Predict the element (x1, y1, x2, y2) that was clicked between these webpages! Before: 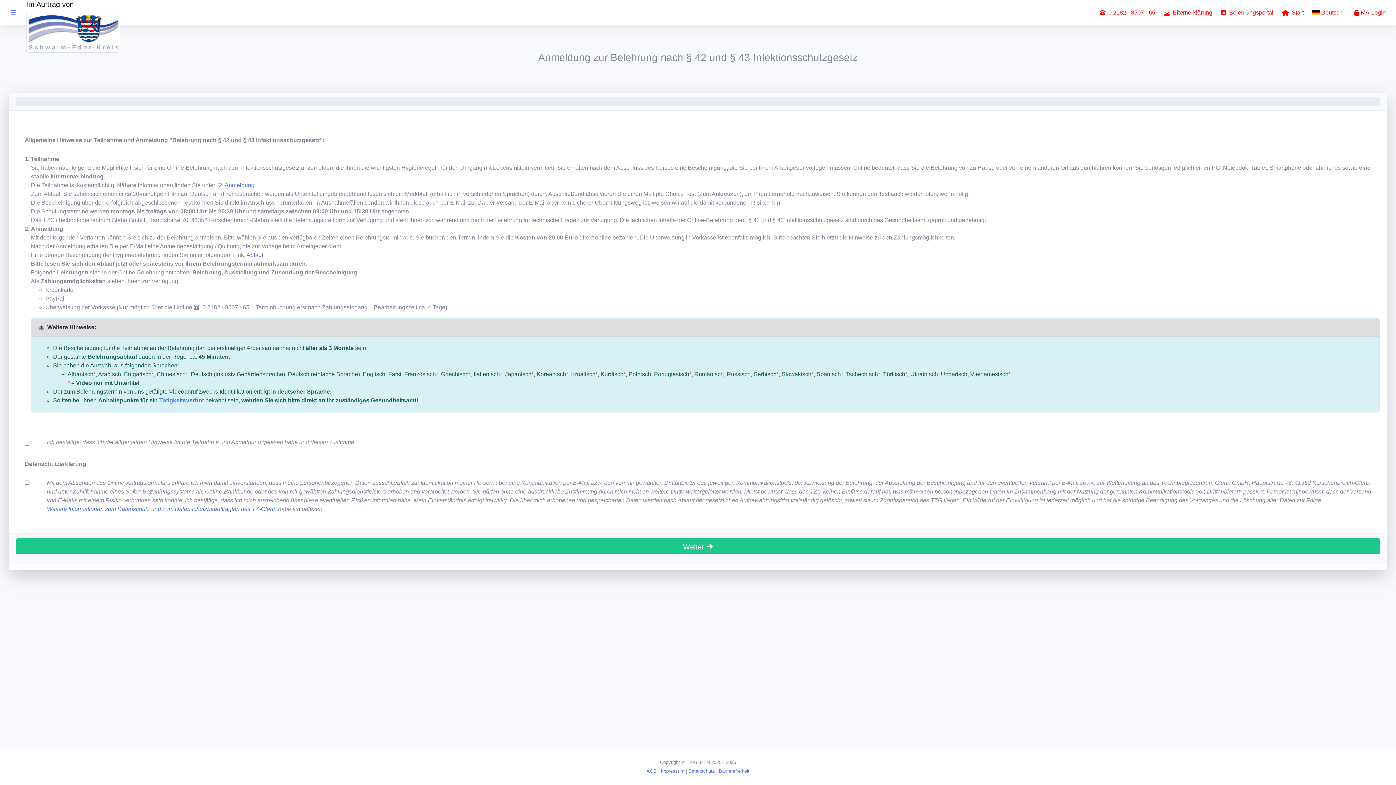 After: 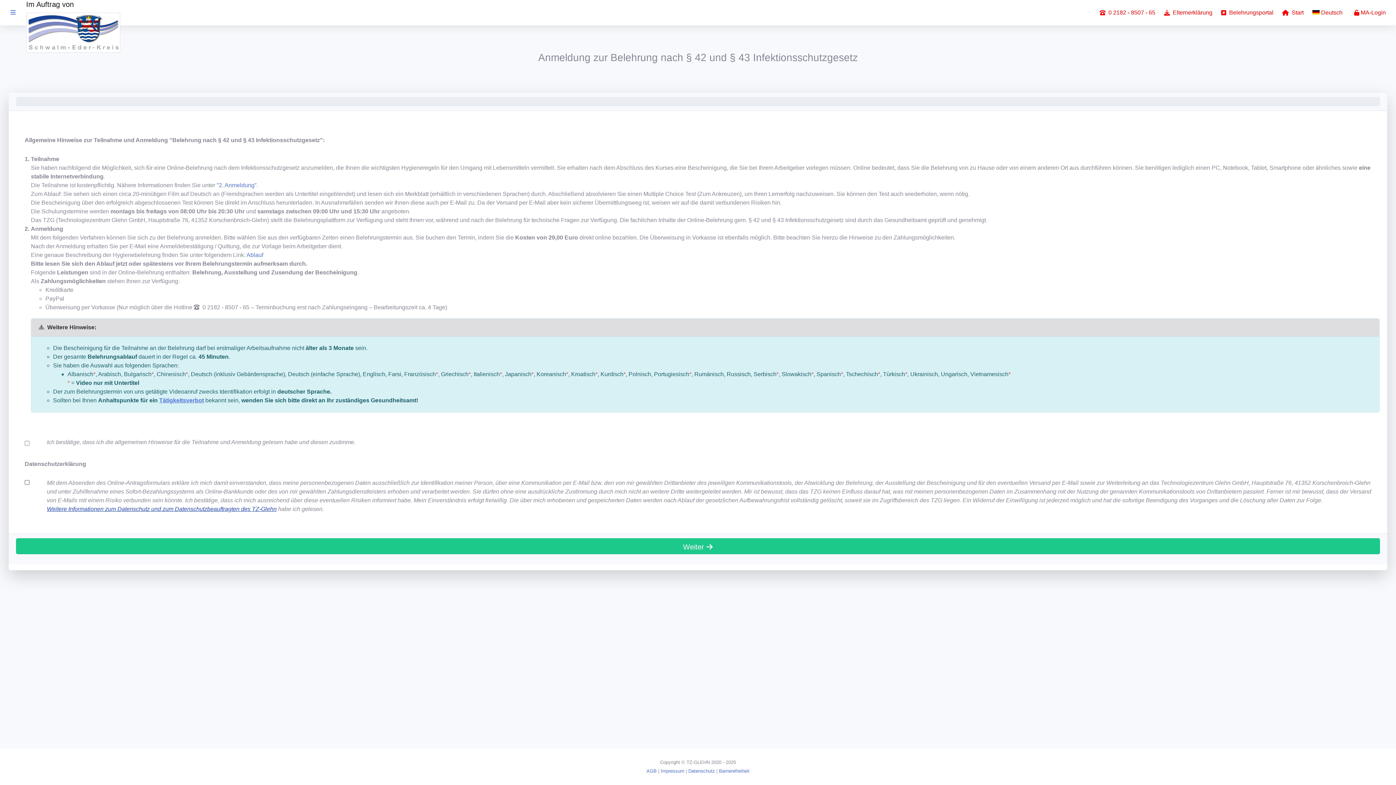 Action: bbox: (46, 506, 276, 512) label: Weitere Informationen zum Datenschutz und zum Datenschutzbeauftragten des TZ-Glehn